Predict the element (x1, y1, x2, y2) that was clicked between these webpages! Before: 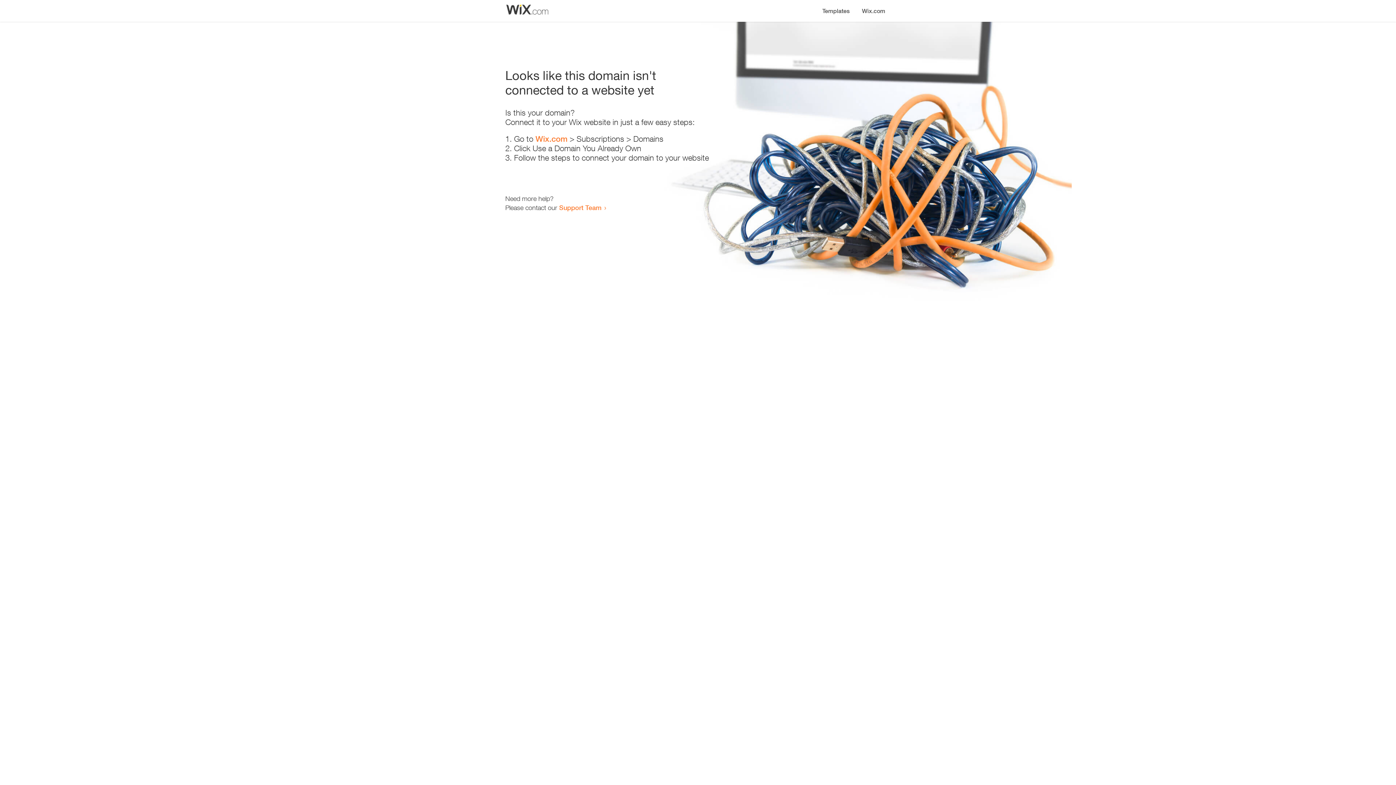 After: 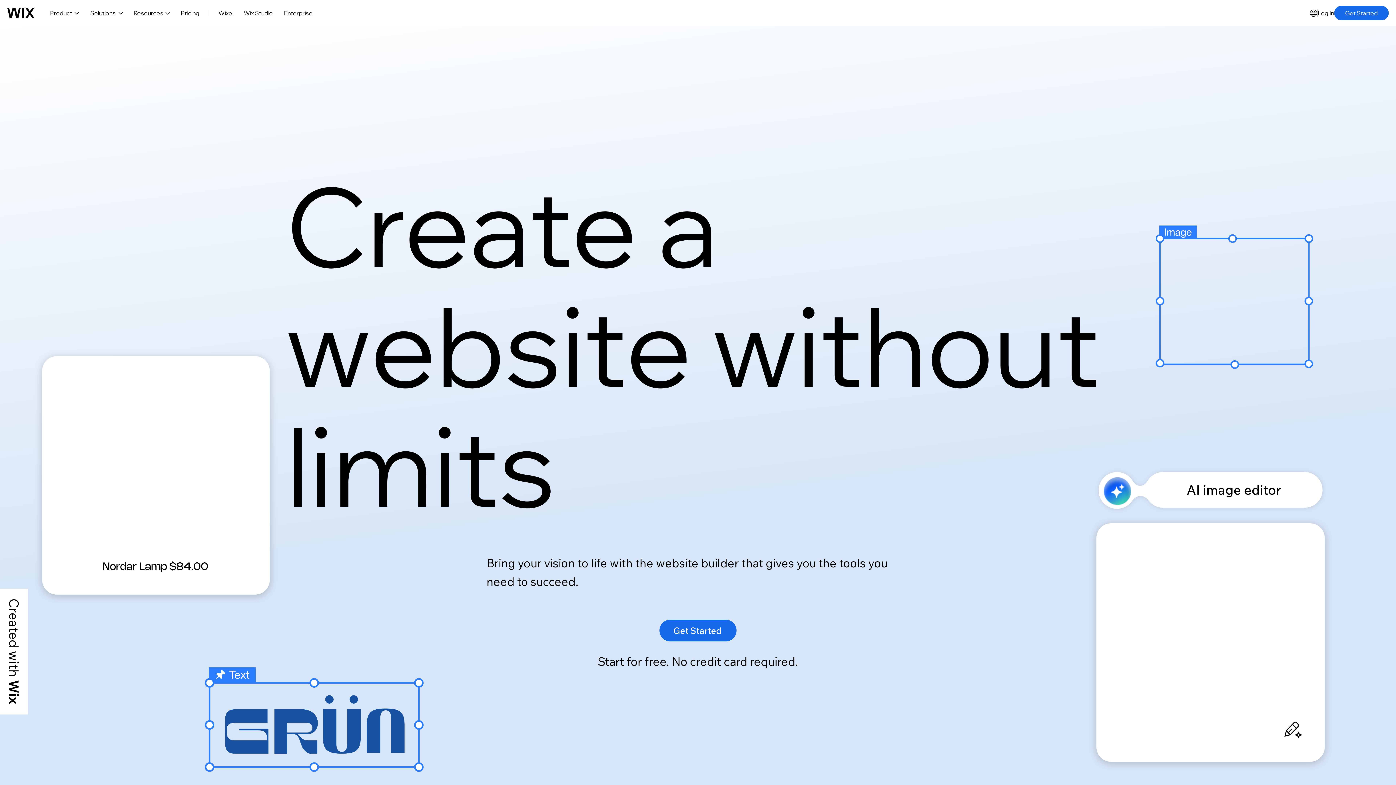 Action: label: Wix.com bbox: (535, 134, 567, 143)